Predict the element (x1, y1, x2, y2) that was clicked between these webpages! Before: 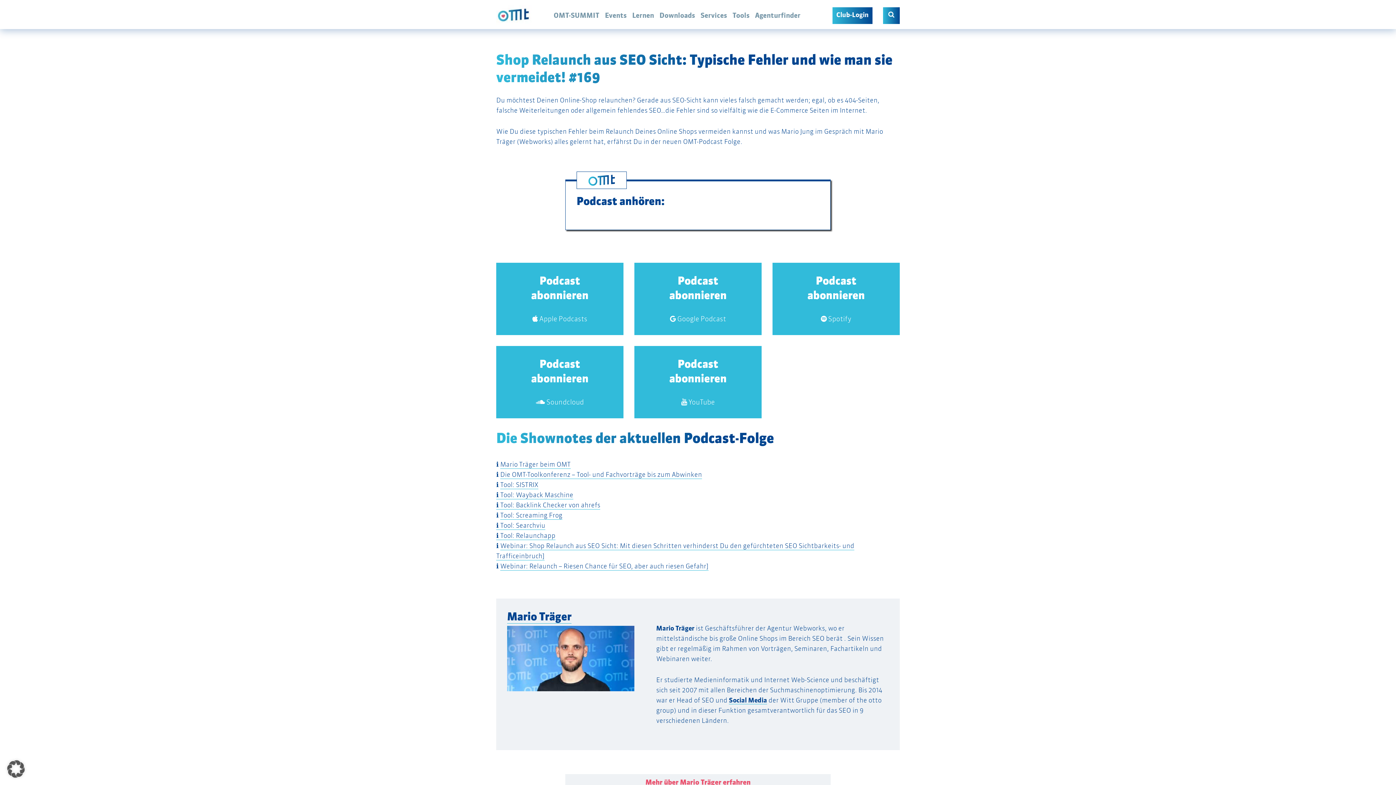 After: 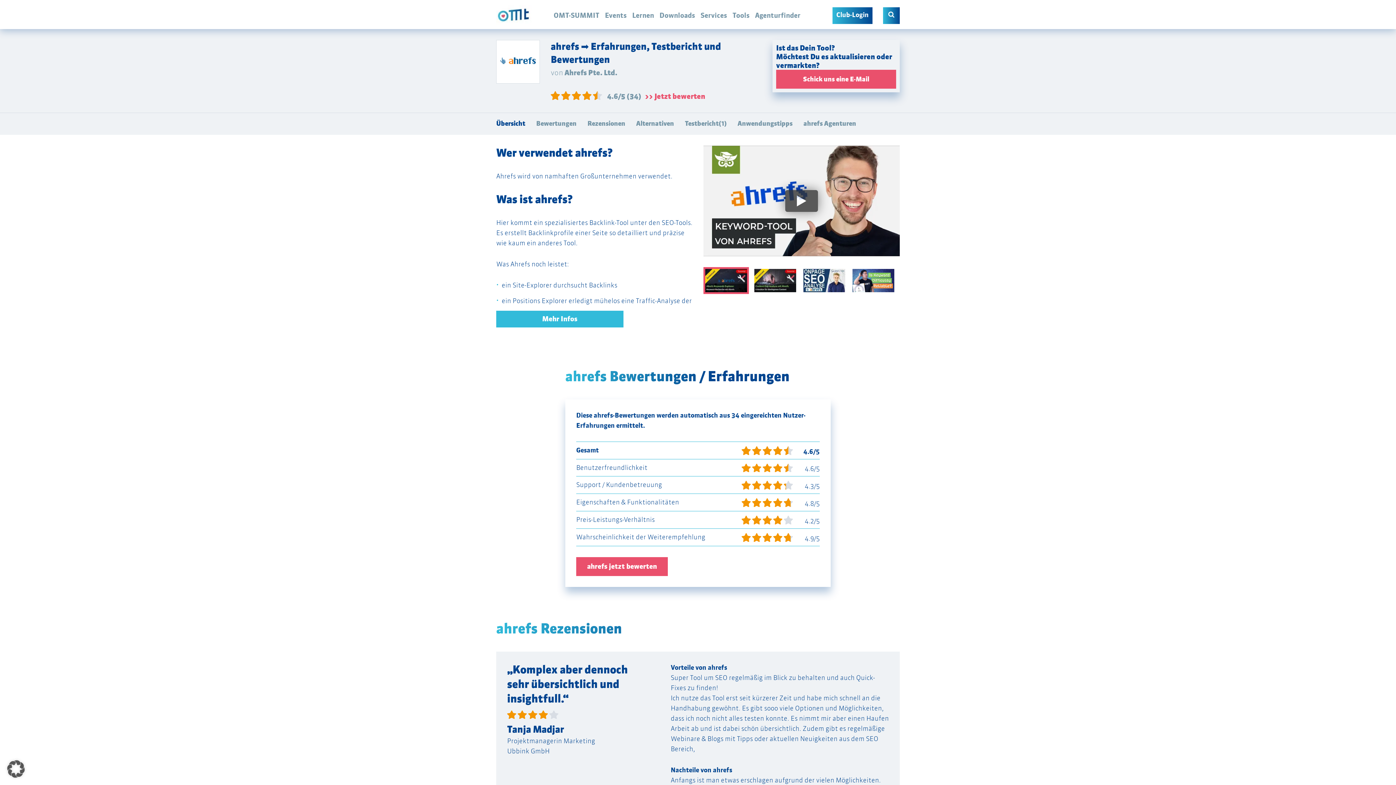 Action: bbox: (496, 501, 600, 509) label: ℹ️ Tool: Backlink Checker von ahrefs